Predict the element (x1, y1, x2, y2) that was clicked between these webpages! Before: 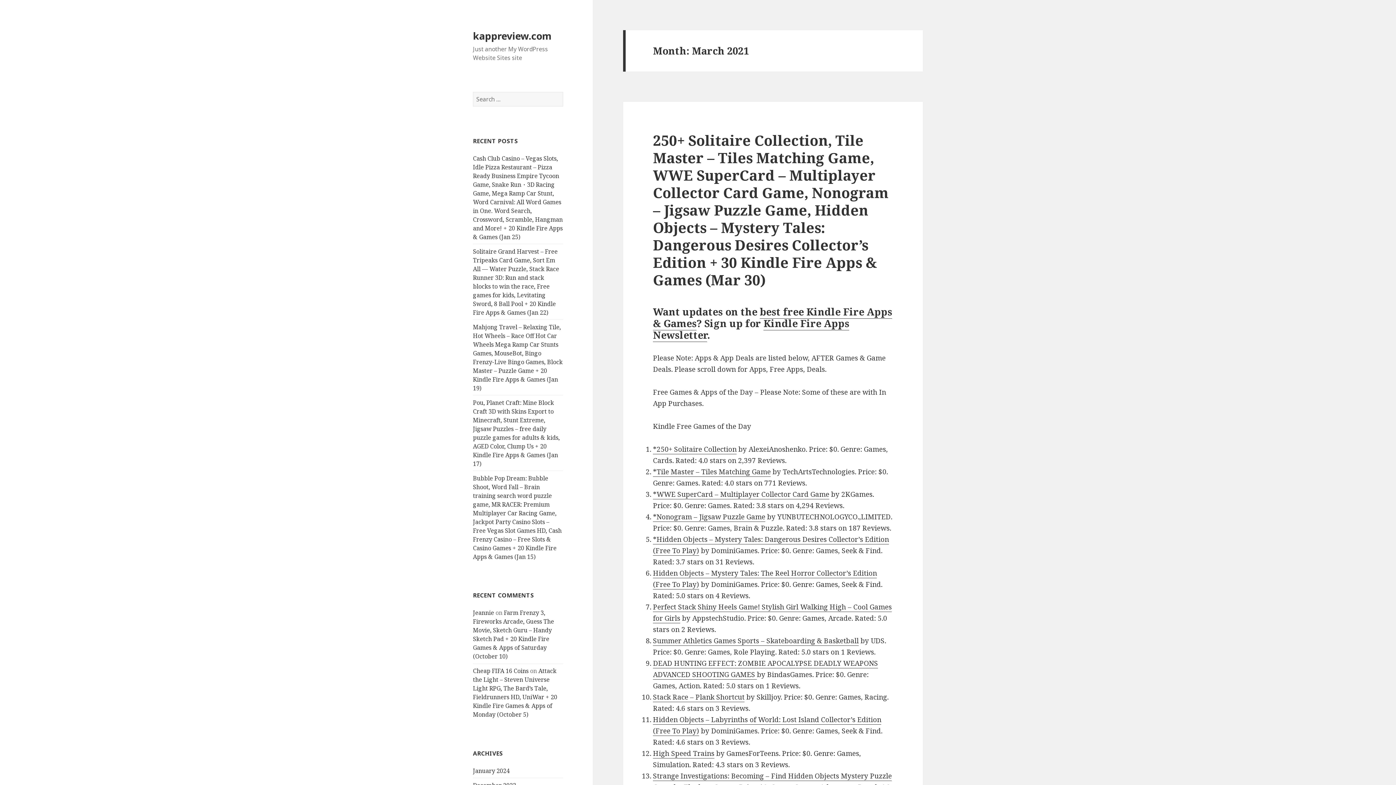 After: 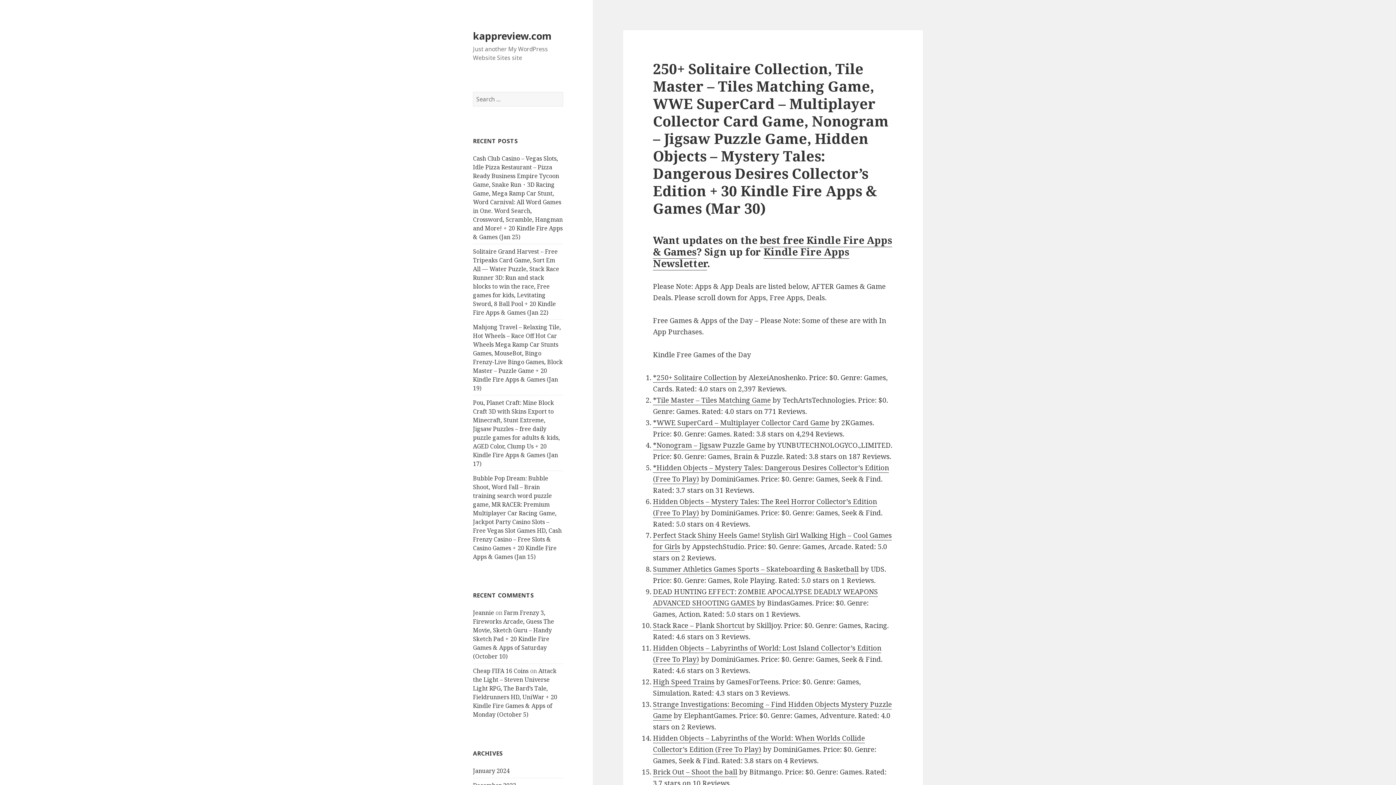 Action: bbox: (653, 130, 888, 289) label: 250+ Solitaire Collection, Tile Master – Tiles Matching Game, WWE SuperCard – Multiplayer Collector Card Game, Nonogram – Jigsaw Puzzle Game, Hidden Objects – Mystery Tales: Dangerous Desires Collector’s Edition + 30 Kindle Fire Apps & Games (Mar 30)